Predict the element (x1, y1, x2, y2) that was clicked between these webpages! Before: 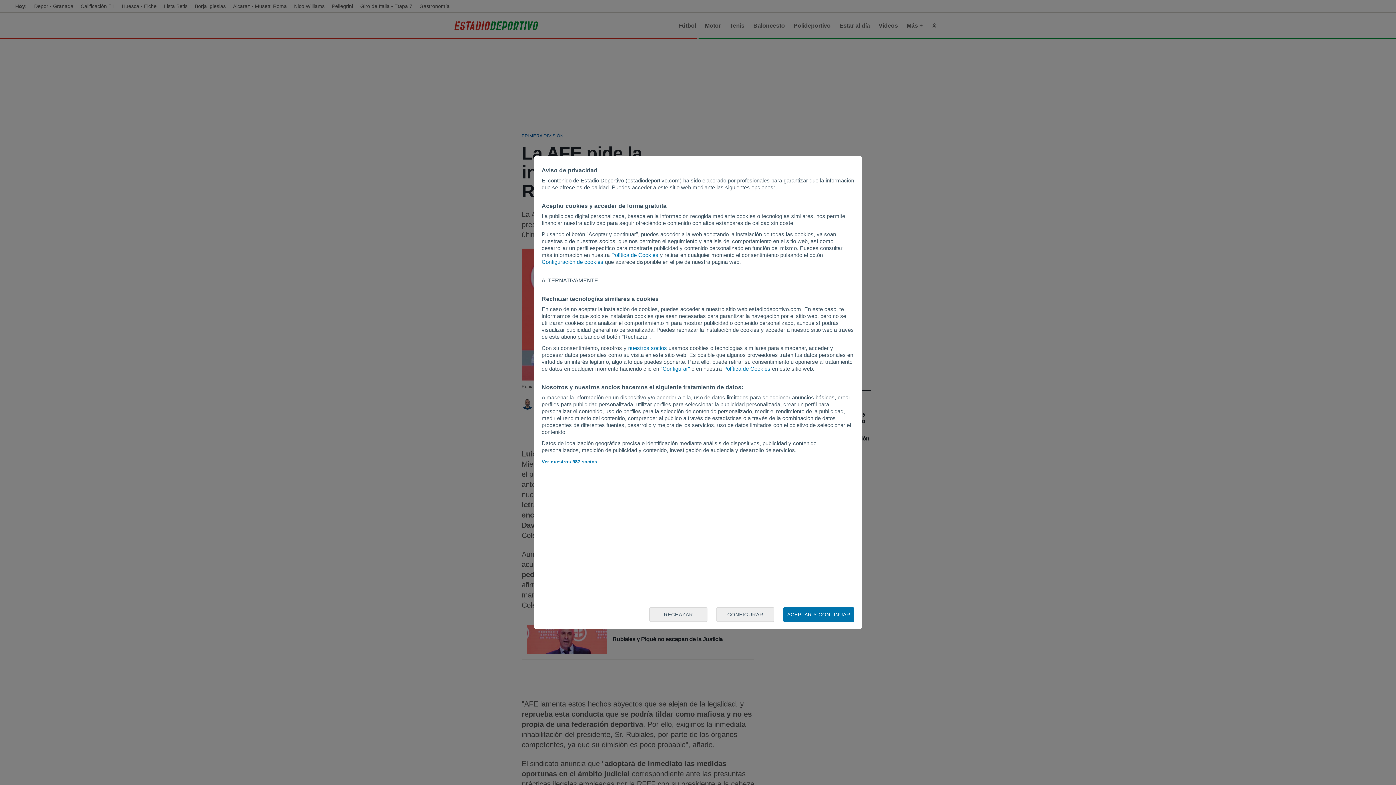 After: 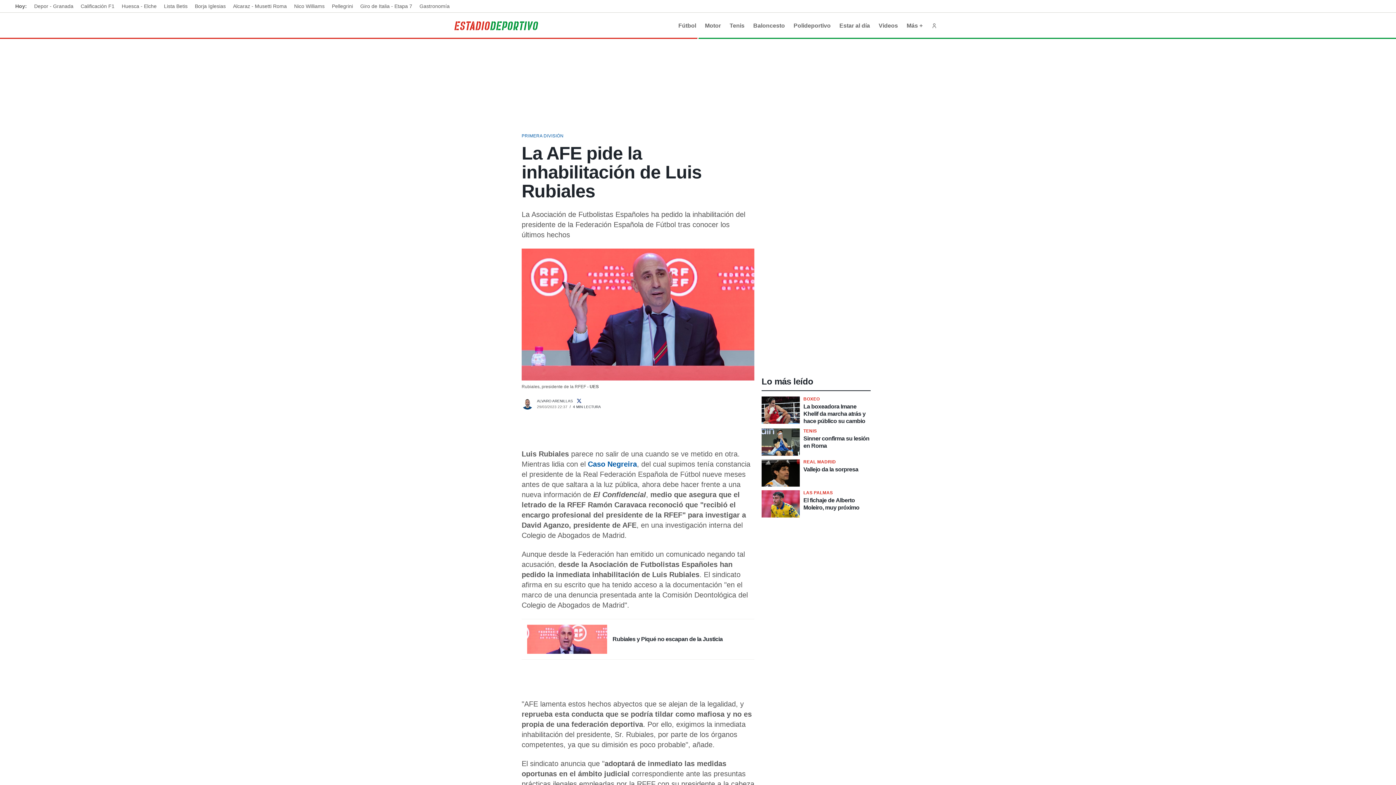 Action: label: ACEPTAR Y CONTINUAR bbox: (783, 607, 854, 622)